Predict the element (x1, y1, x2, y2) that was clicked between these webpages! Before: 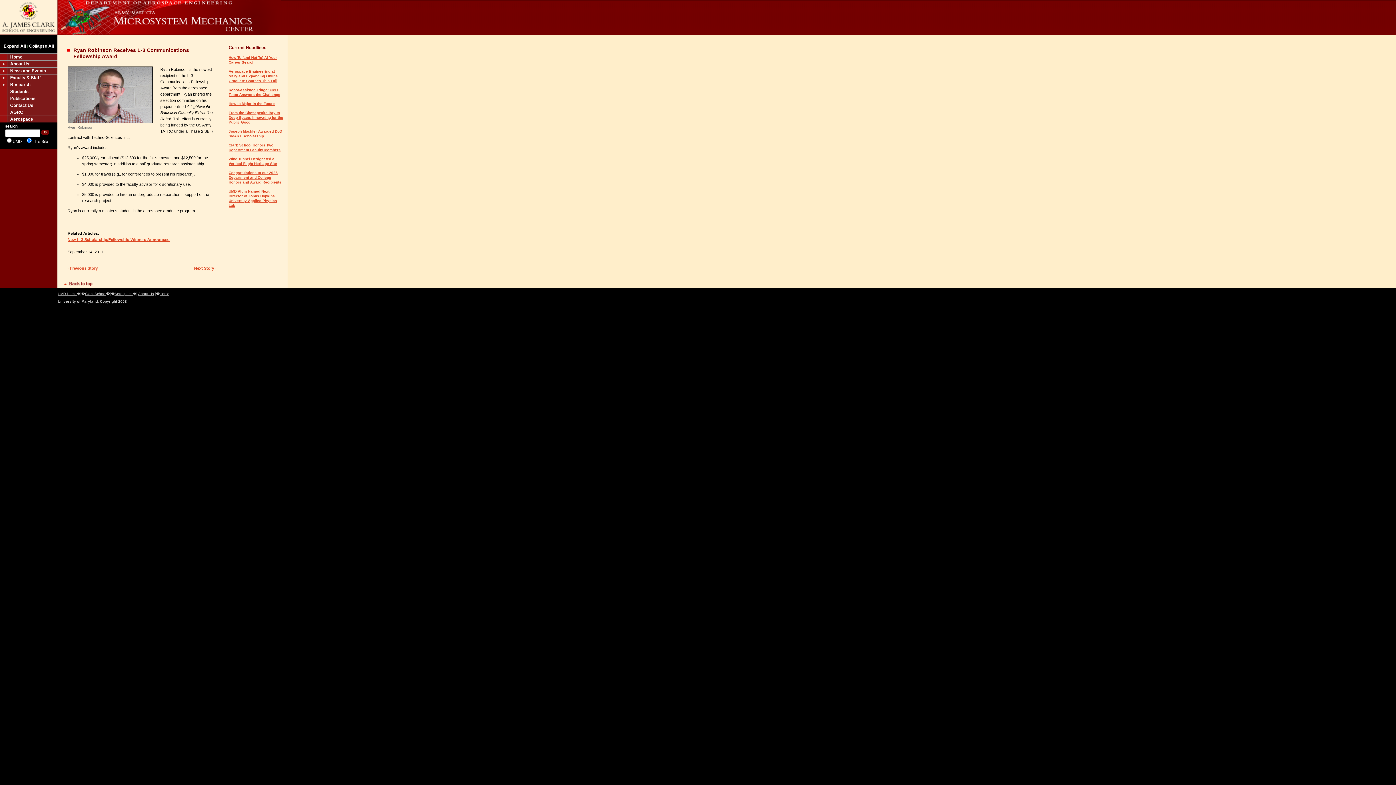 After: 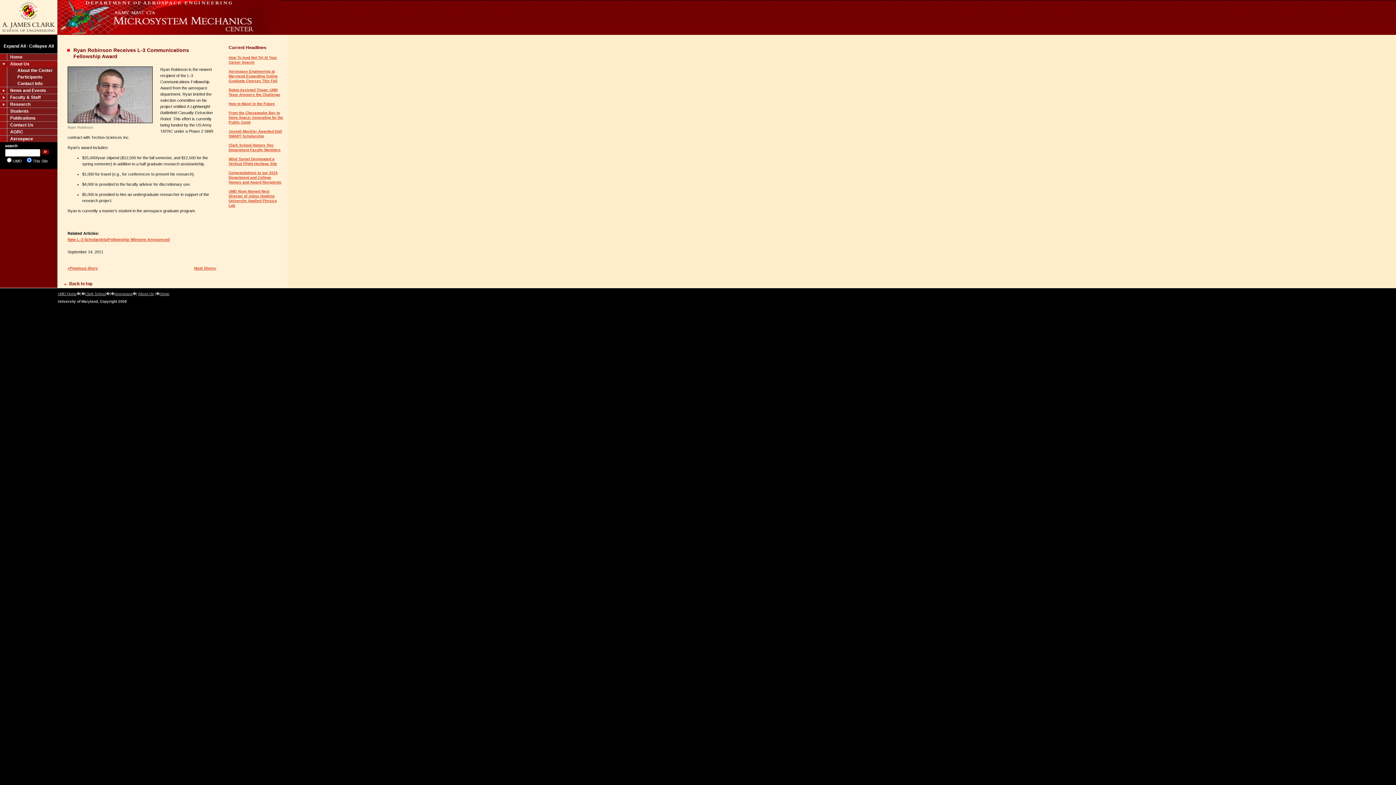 Action: label: About Us bbox: (0, 60, 57, 67)